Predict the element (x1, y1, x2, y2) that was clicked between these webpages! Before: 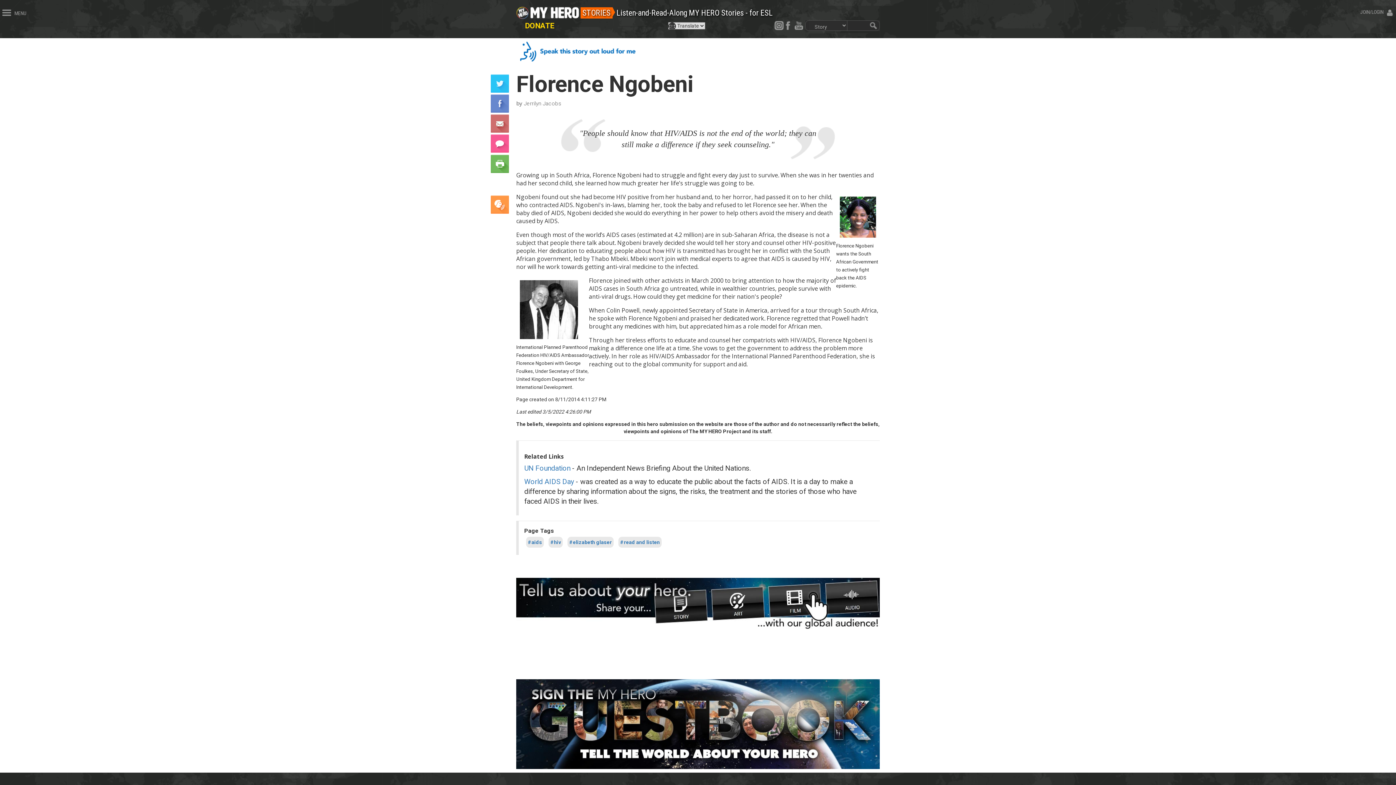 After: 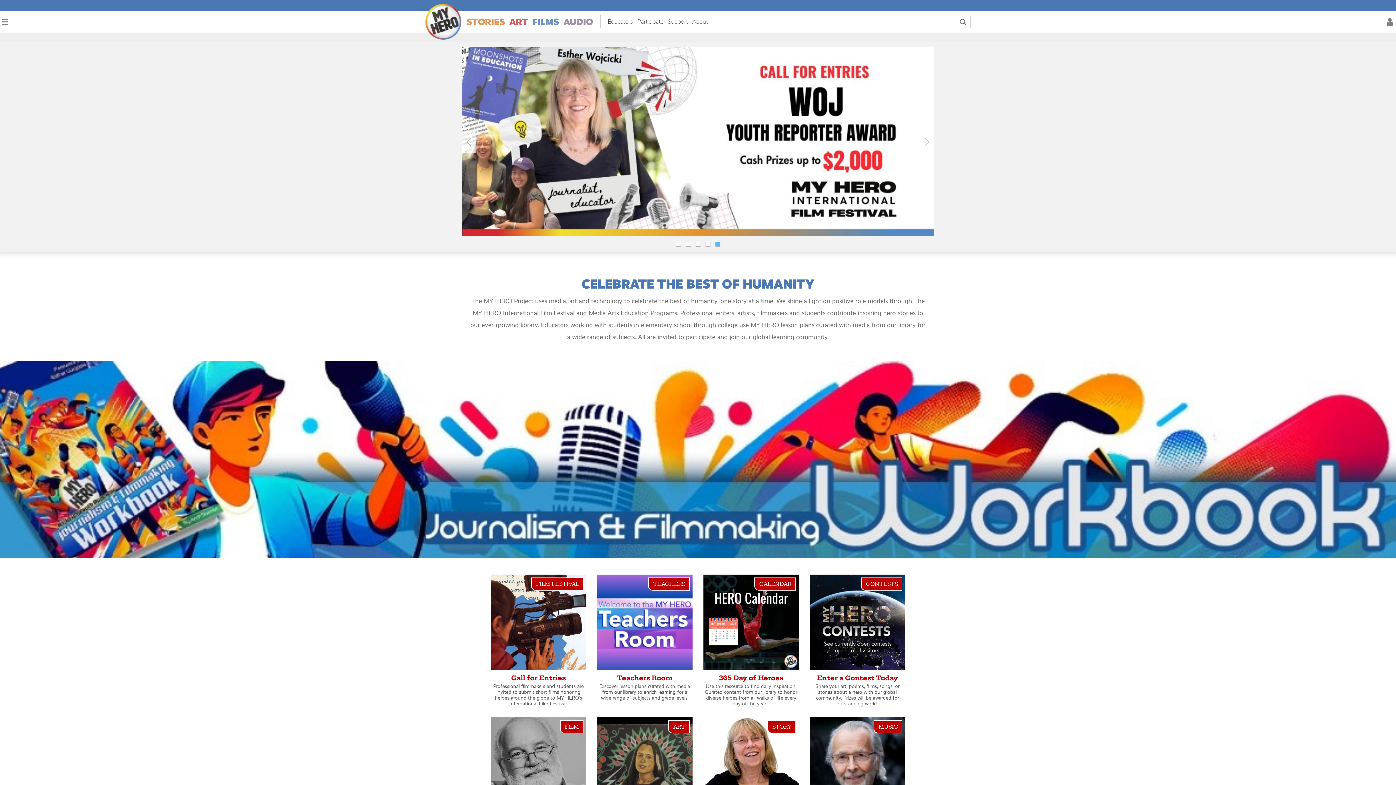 Action: label: home page bbox: (529, 7, 580, 13)